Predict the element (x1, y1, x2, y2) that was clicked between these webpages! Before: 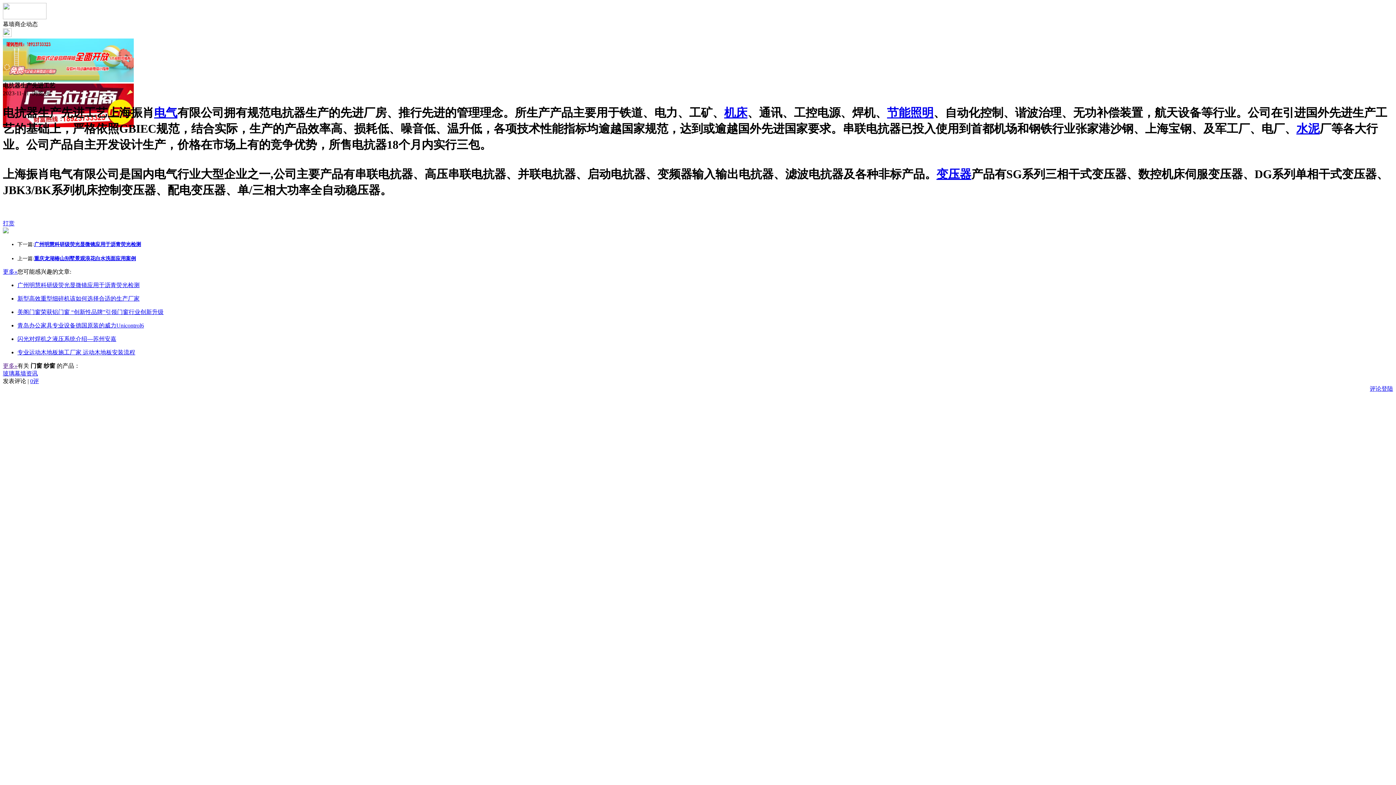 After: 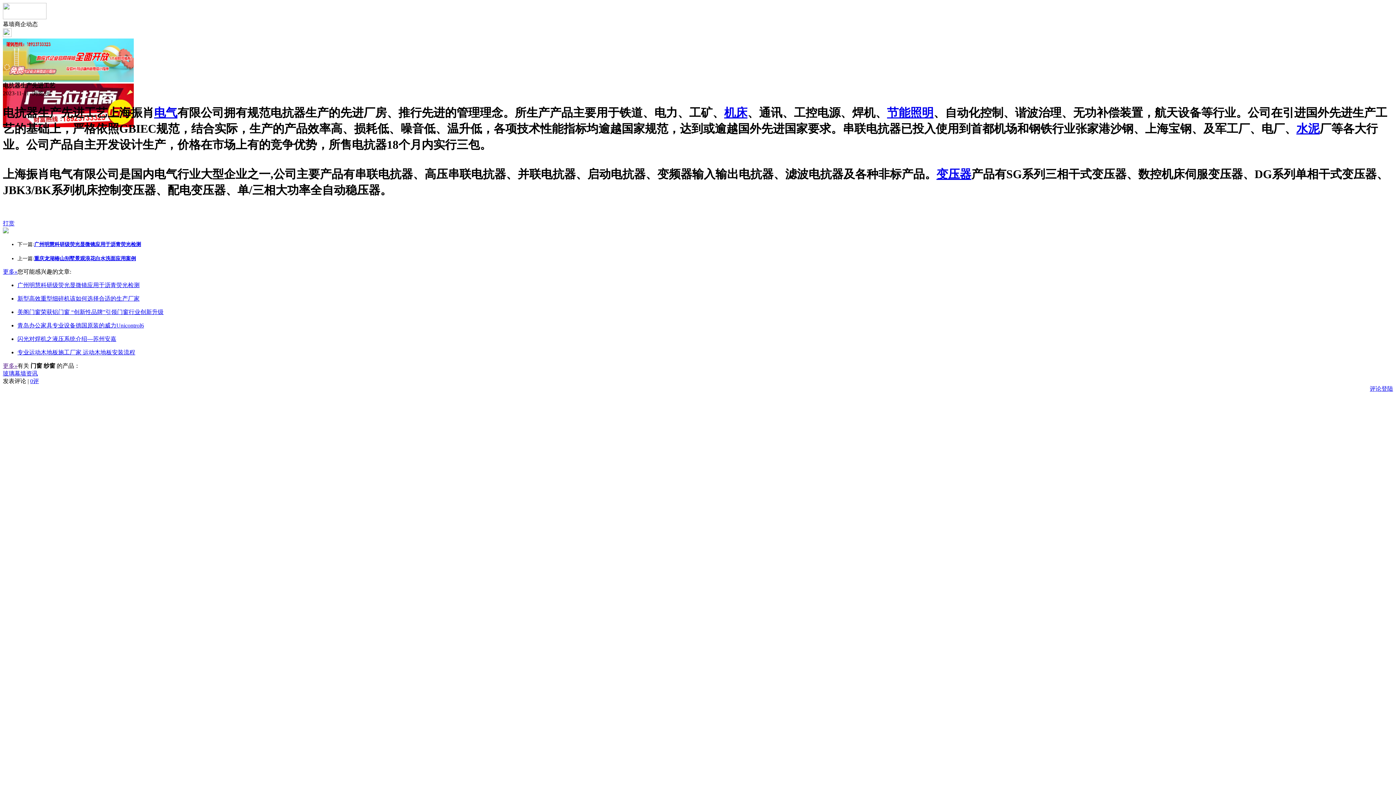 Action: label: 电气 bbox: (154, 106, 177, 119)